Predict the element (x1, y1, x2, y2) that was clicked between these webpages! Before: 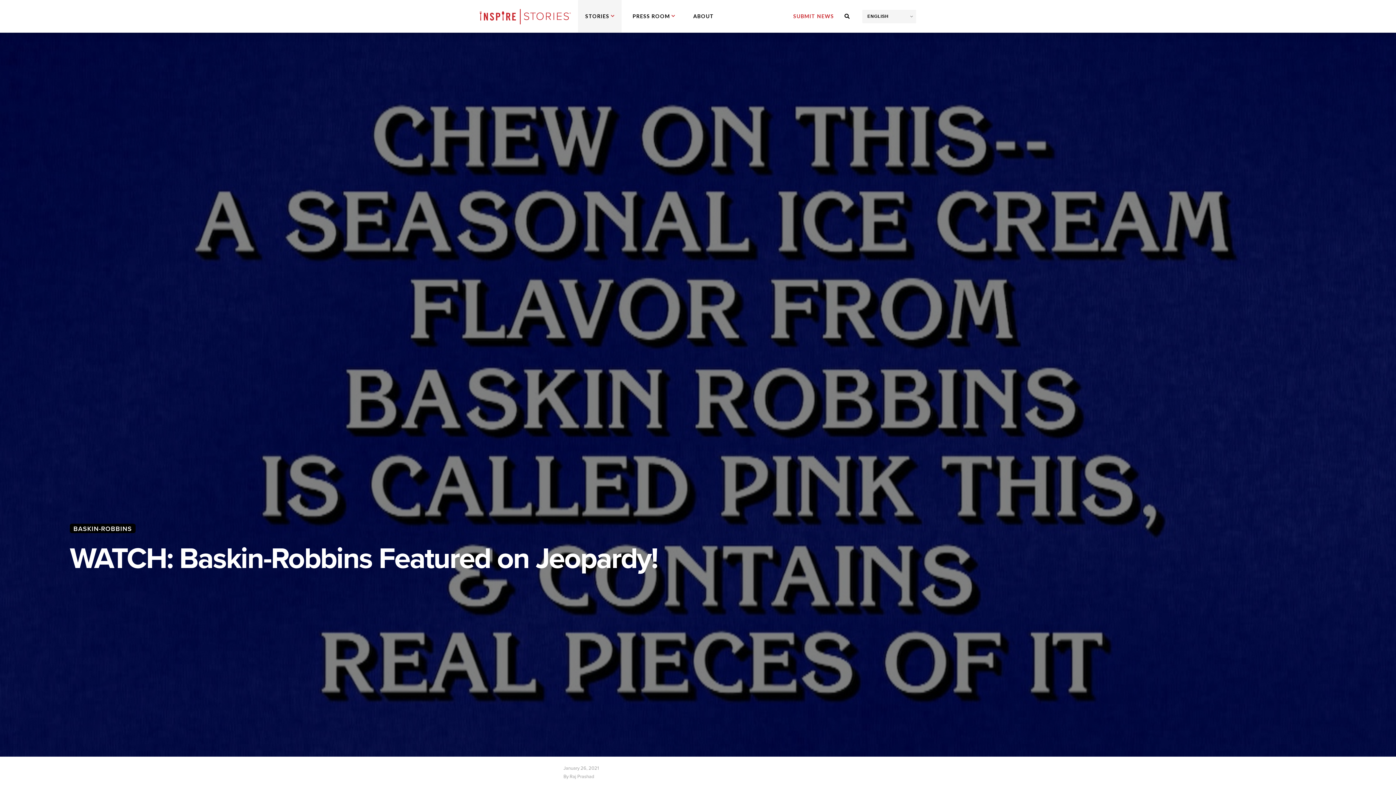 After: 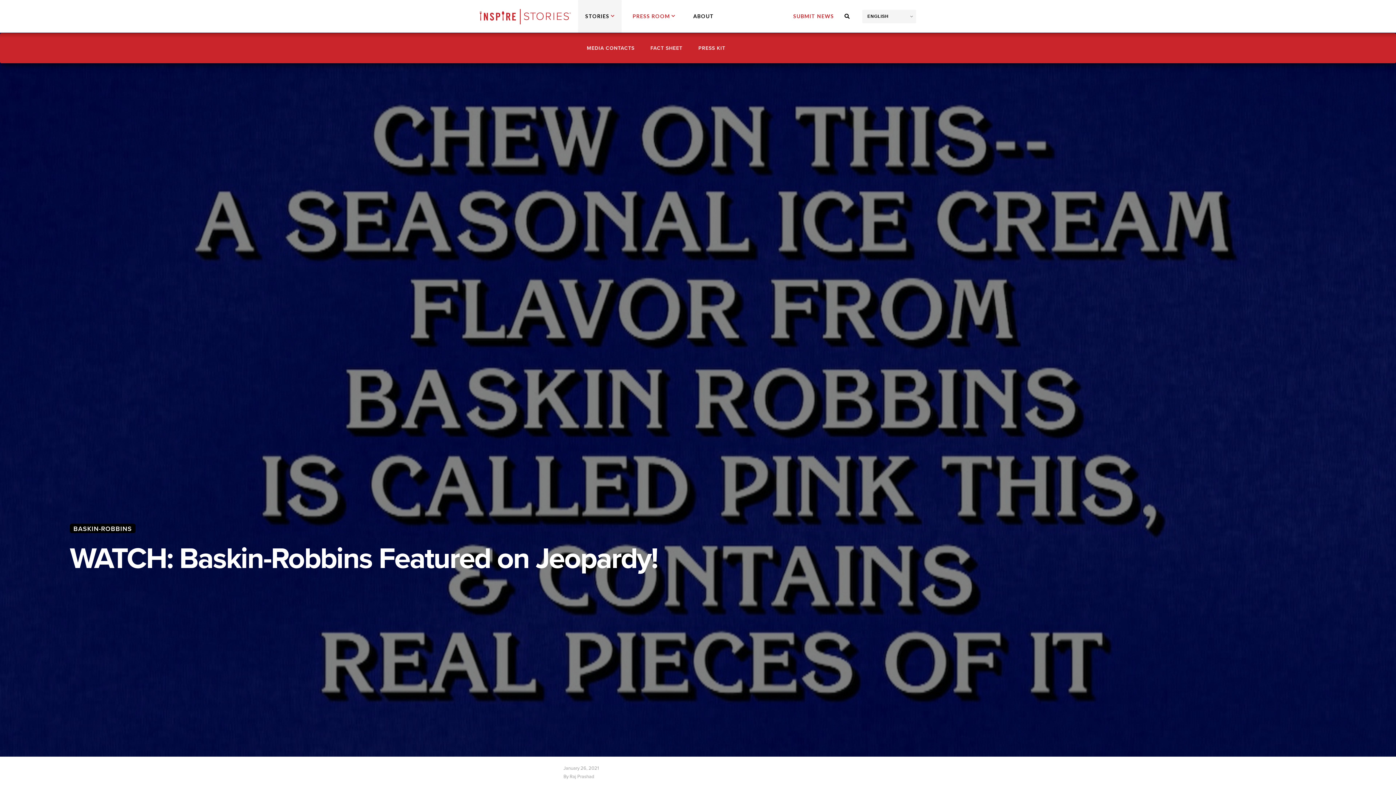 Action: label: PRESS ROOM bbox: (625, 0, 682, 32)